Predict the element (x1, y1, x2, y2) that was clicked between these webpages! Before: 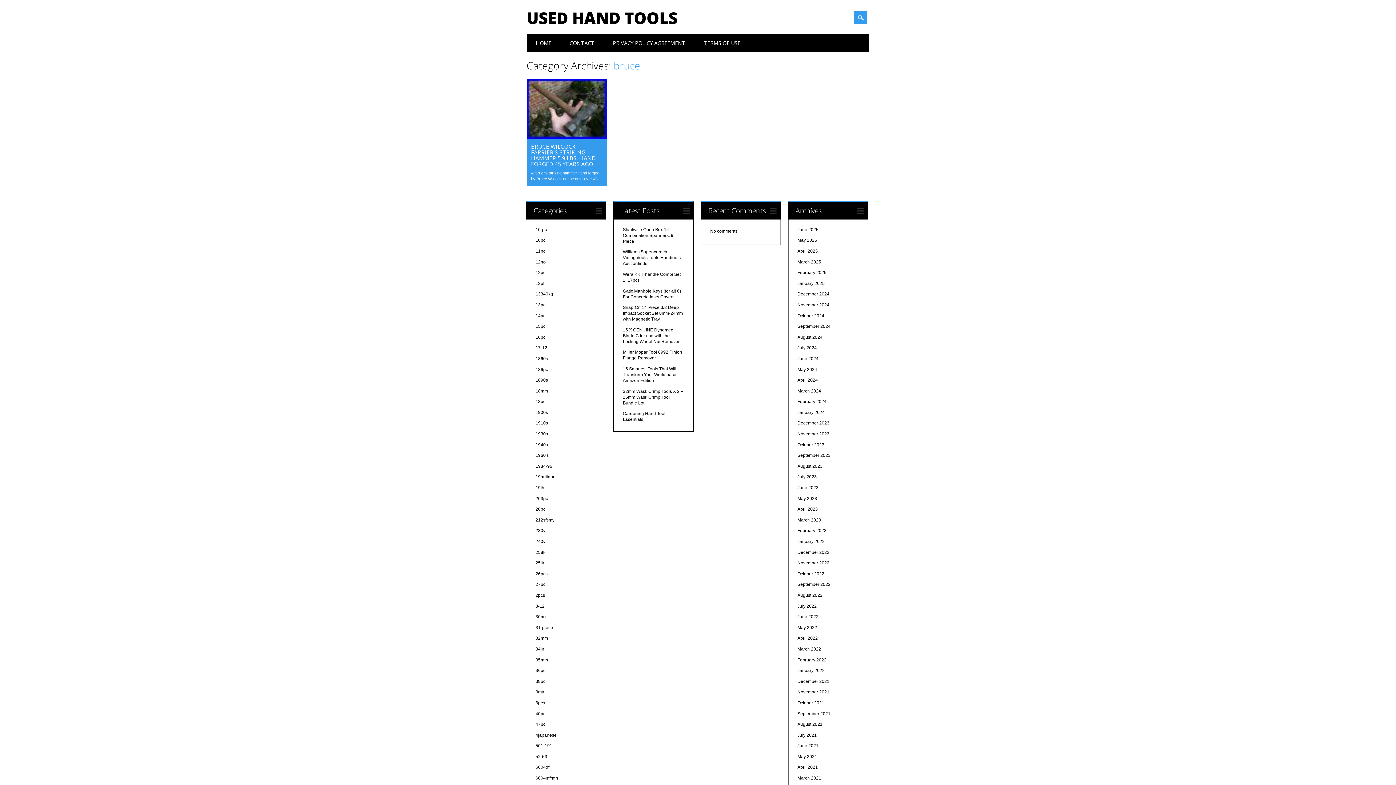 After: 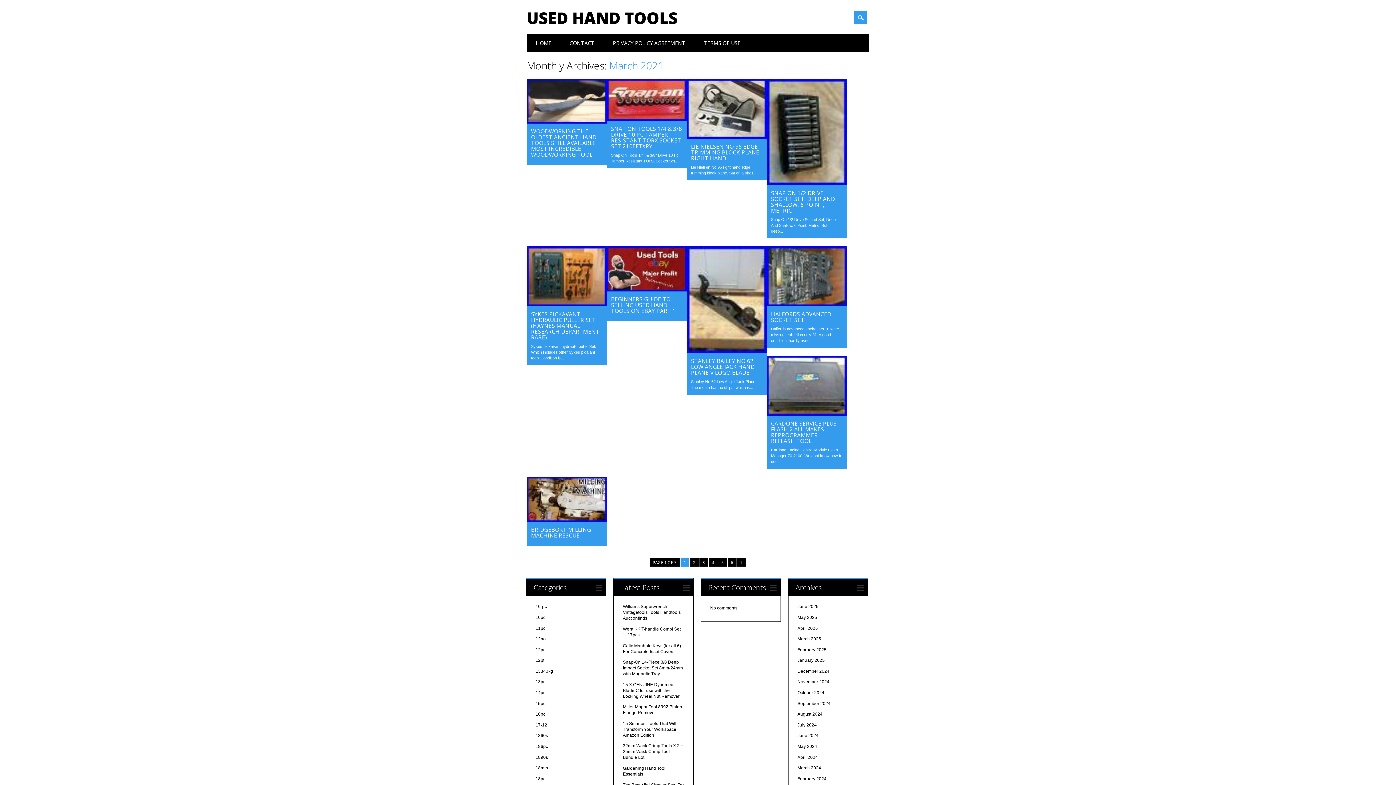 Action: label: March 2021 bbox: (797, 776, 821, 781)